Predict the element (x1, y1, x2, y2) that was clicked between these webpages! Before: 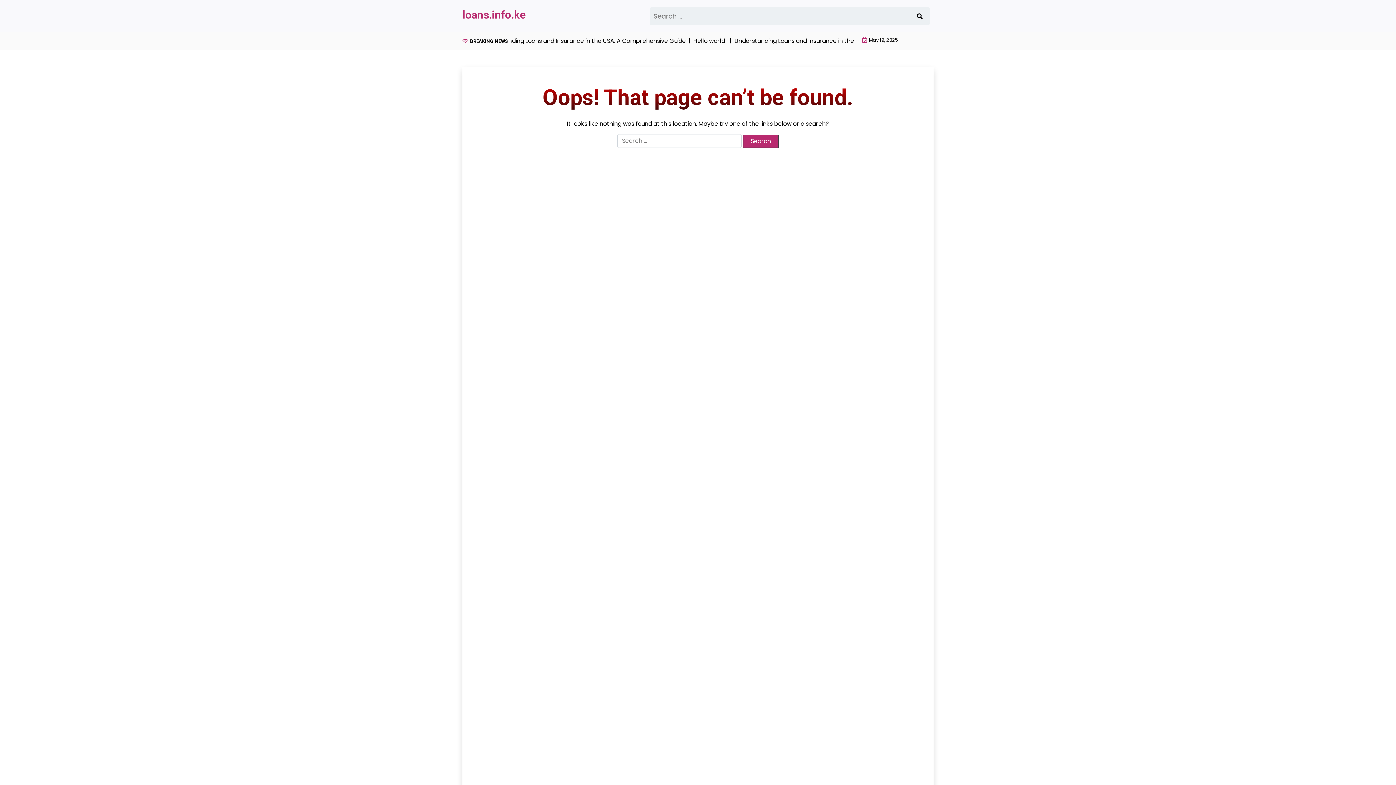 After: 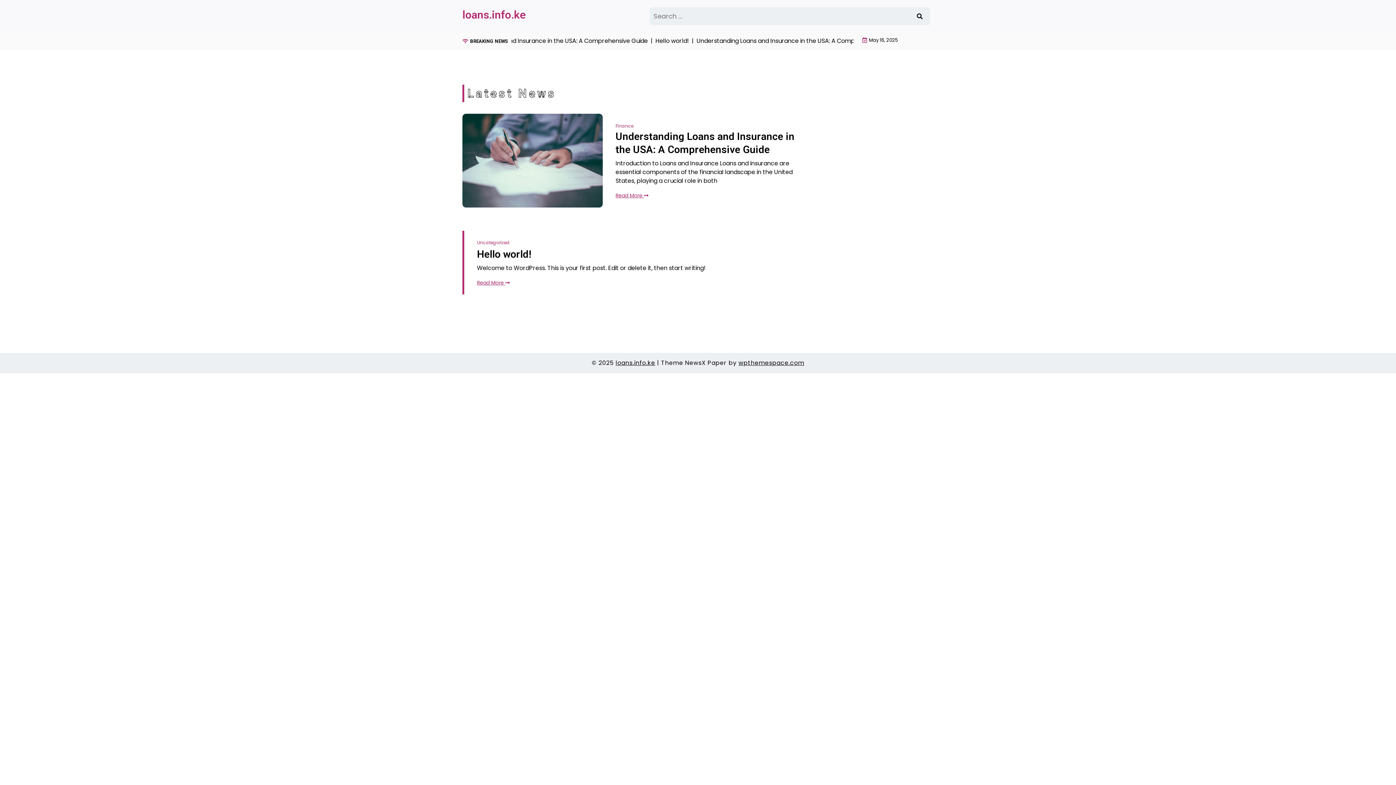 Action: label: loans.info.ke bbox: (462, 8, 525, 21)